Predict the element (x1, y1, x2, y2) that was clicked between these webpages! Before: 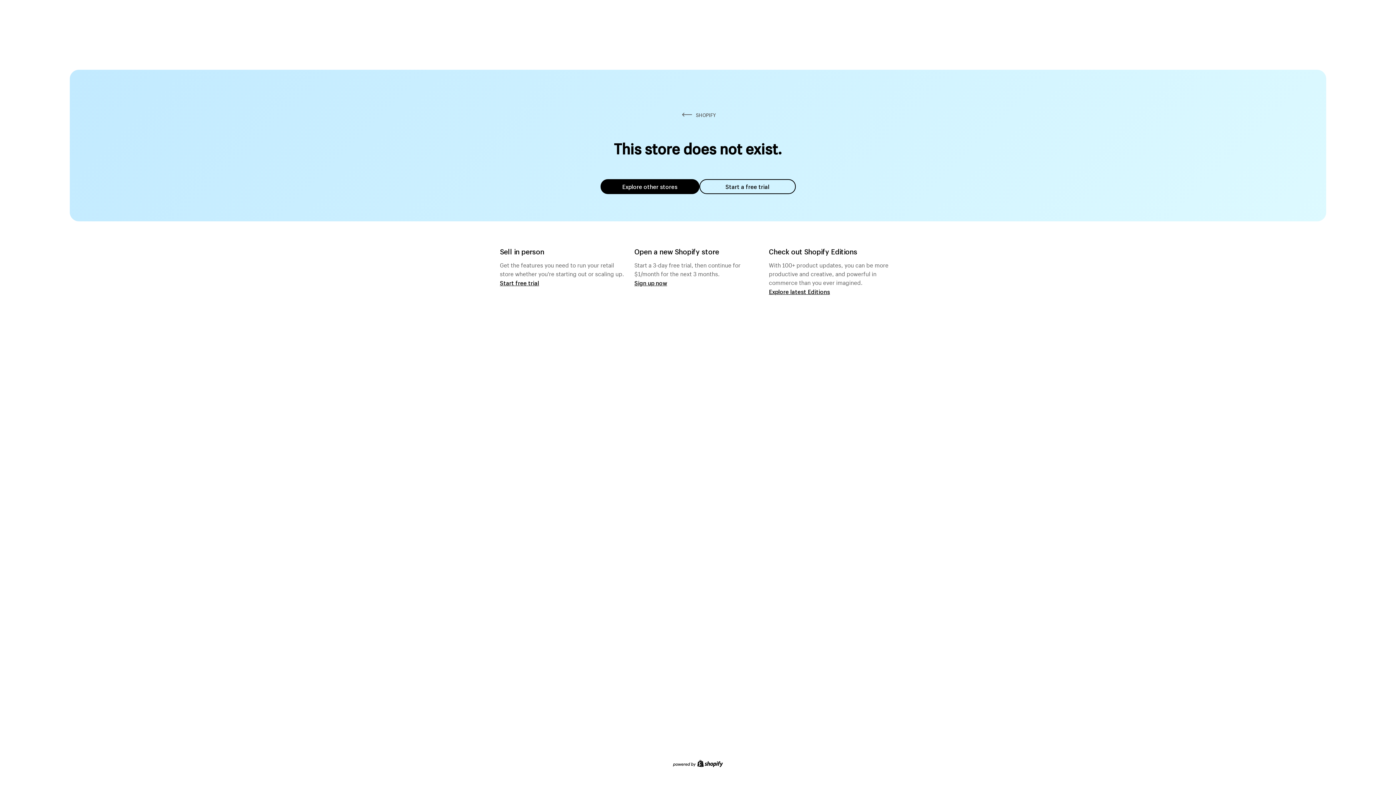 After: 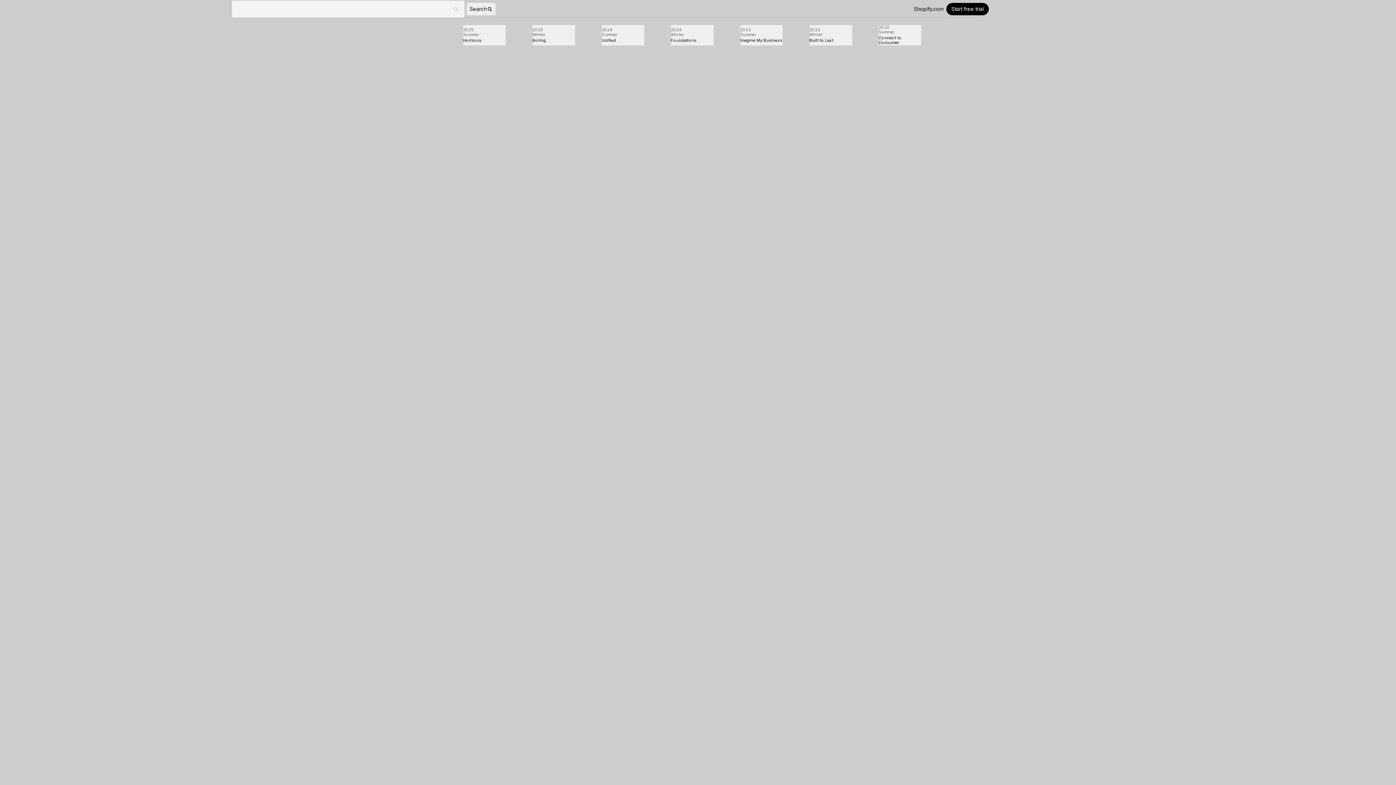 Action: bbox: (769, 287, 830, 295) label: Explore latest Editions